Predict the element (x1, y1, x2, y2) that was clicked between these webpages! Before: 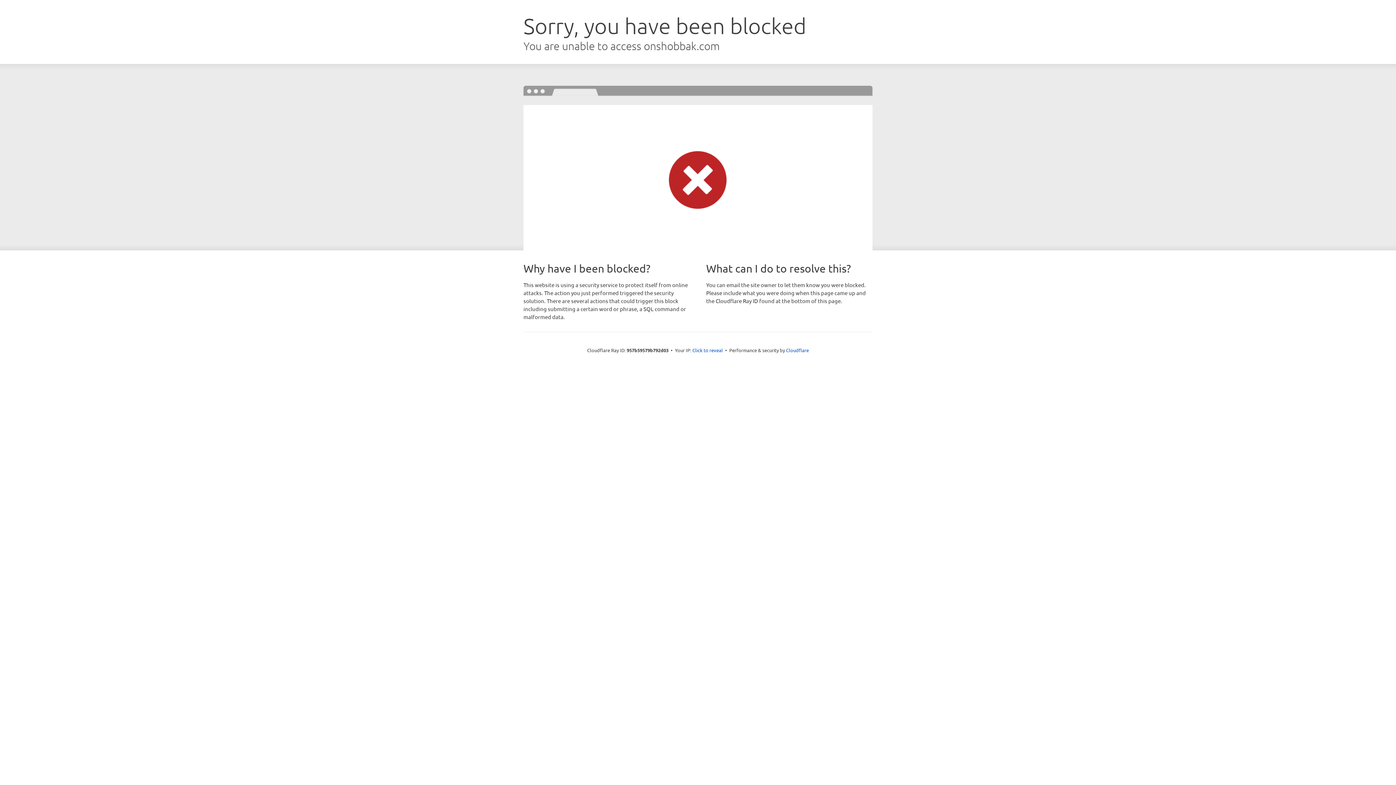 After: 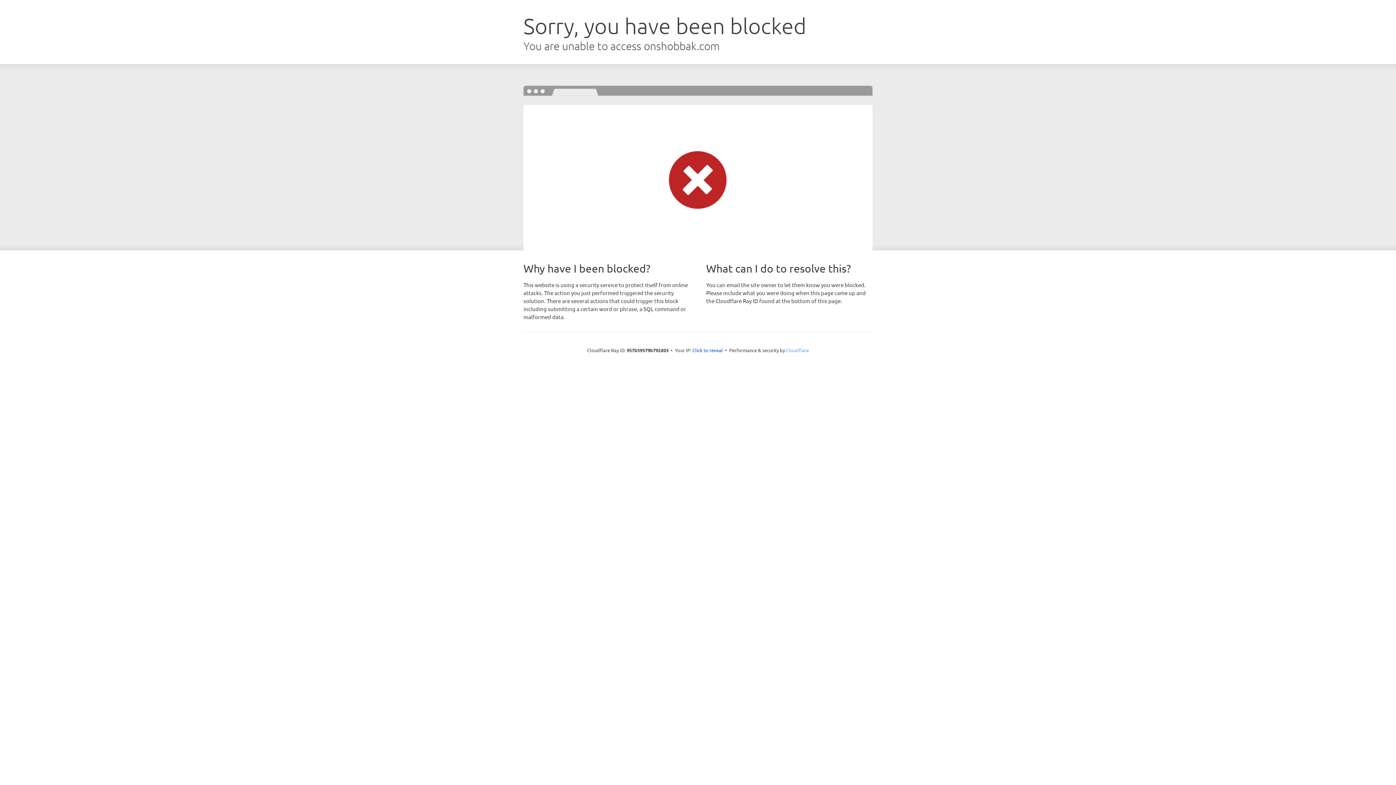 Action: label: Cloudflare bbox: (786, 347, 809, 353)